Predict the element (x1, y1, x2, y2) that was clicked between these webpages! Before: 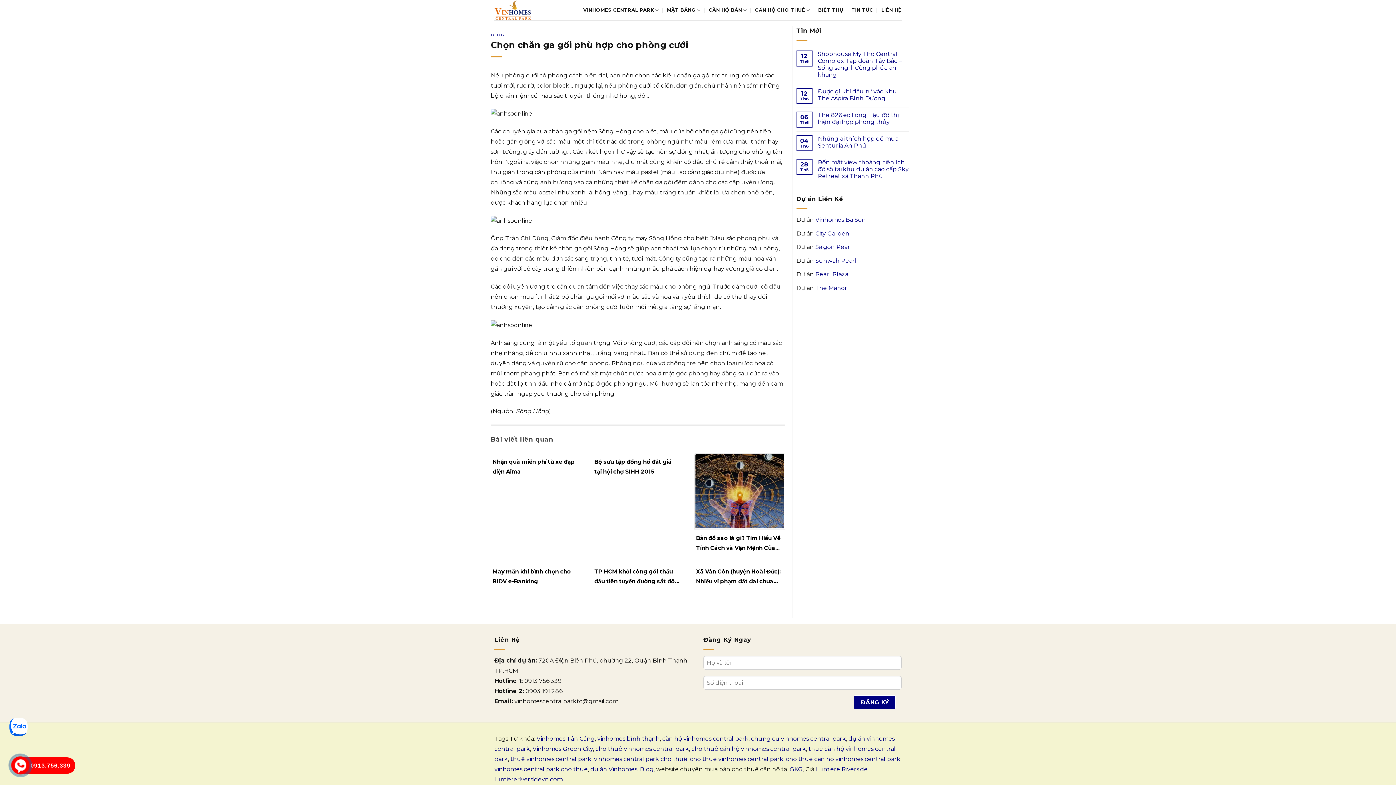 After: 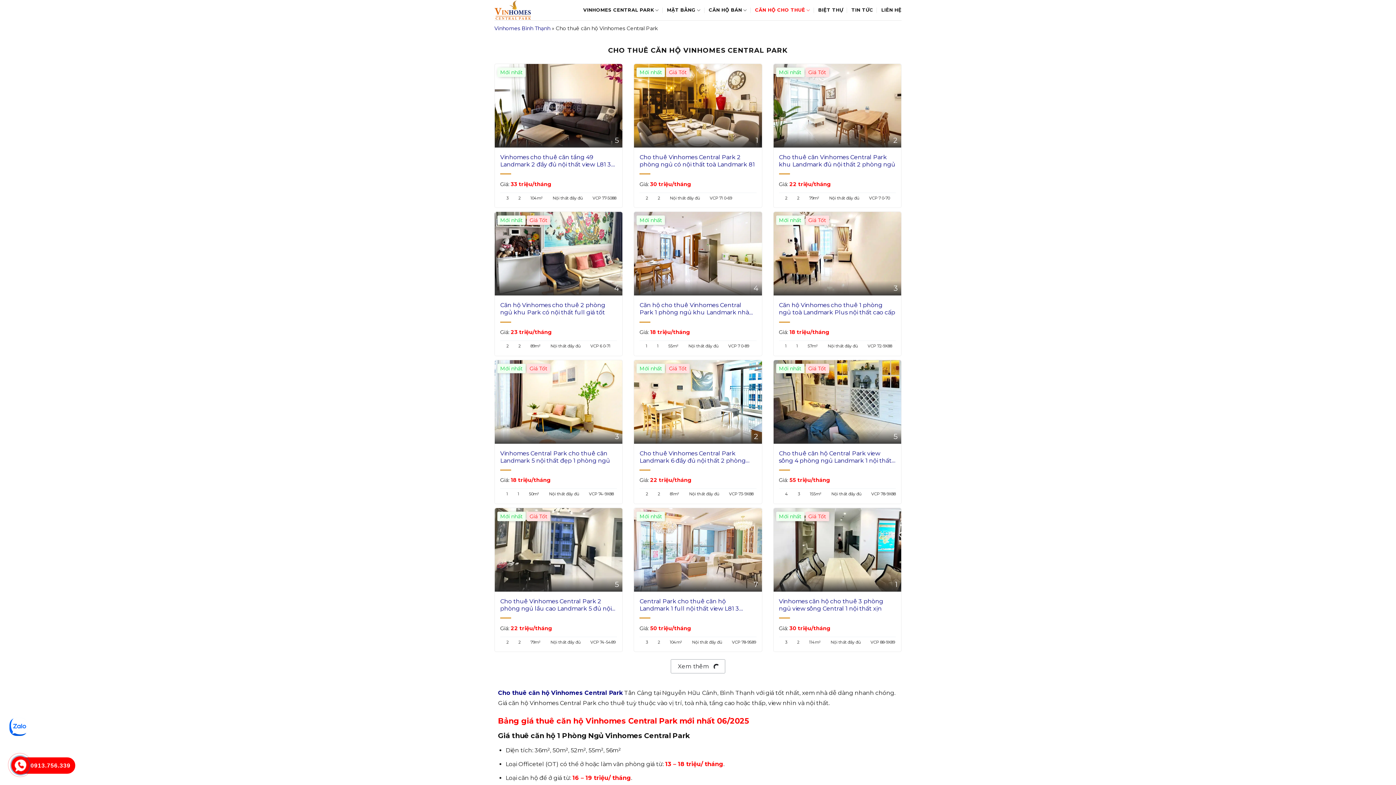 Action: bbox: (786, 755, 900, 762) label: cho thue can ho vinhomes central park